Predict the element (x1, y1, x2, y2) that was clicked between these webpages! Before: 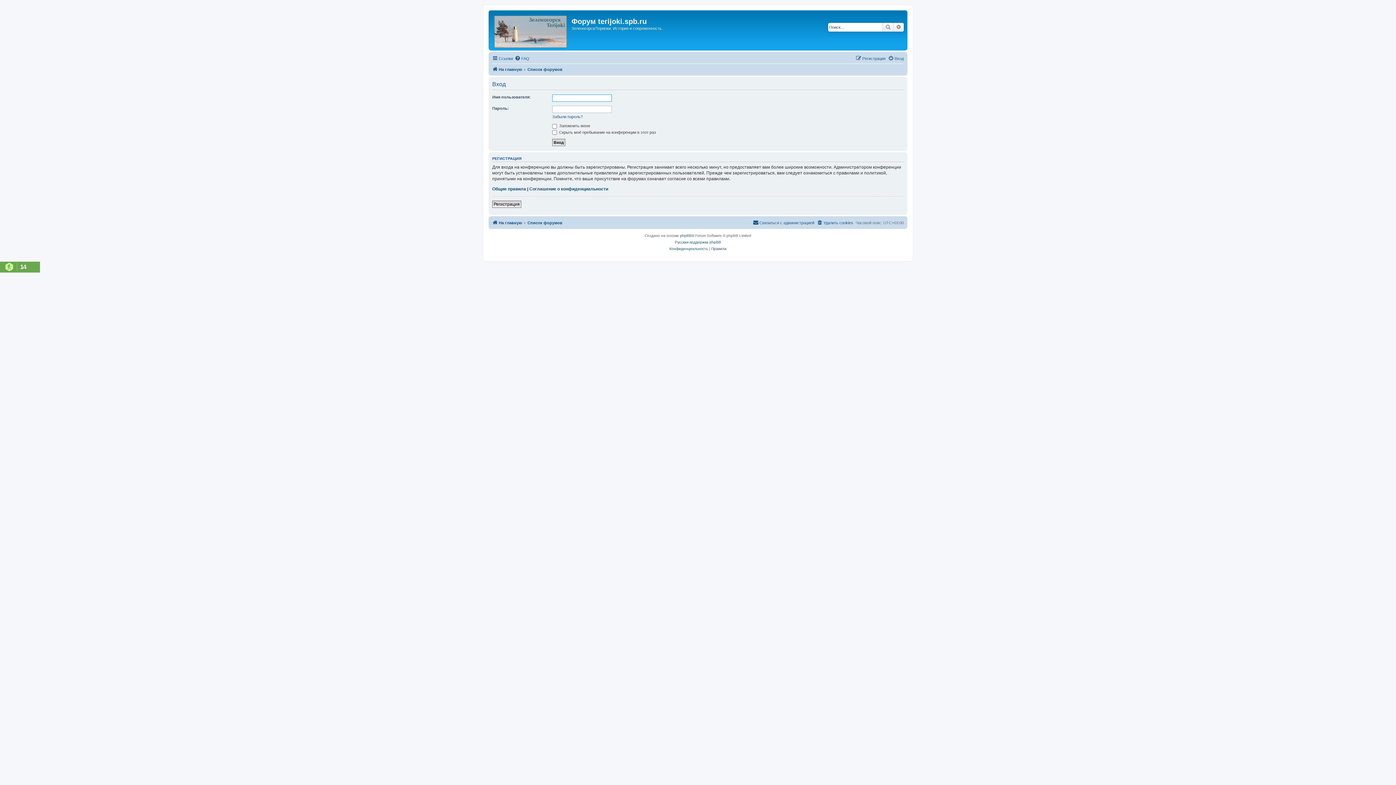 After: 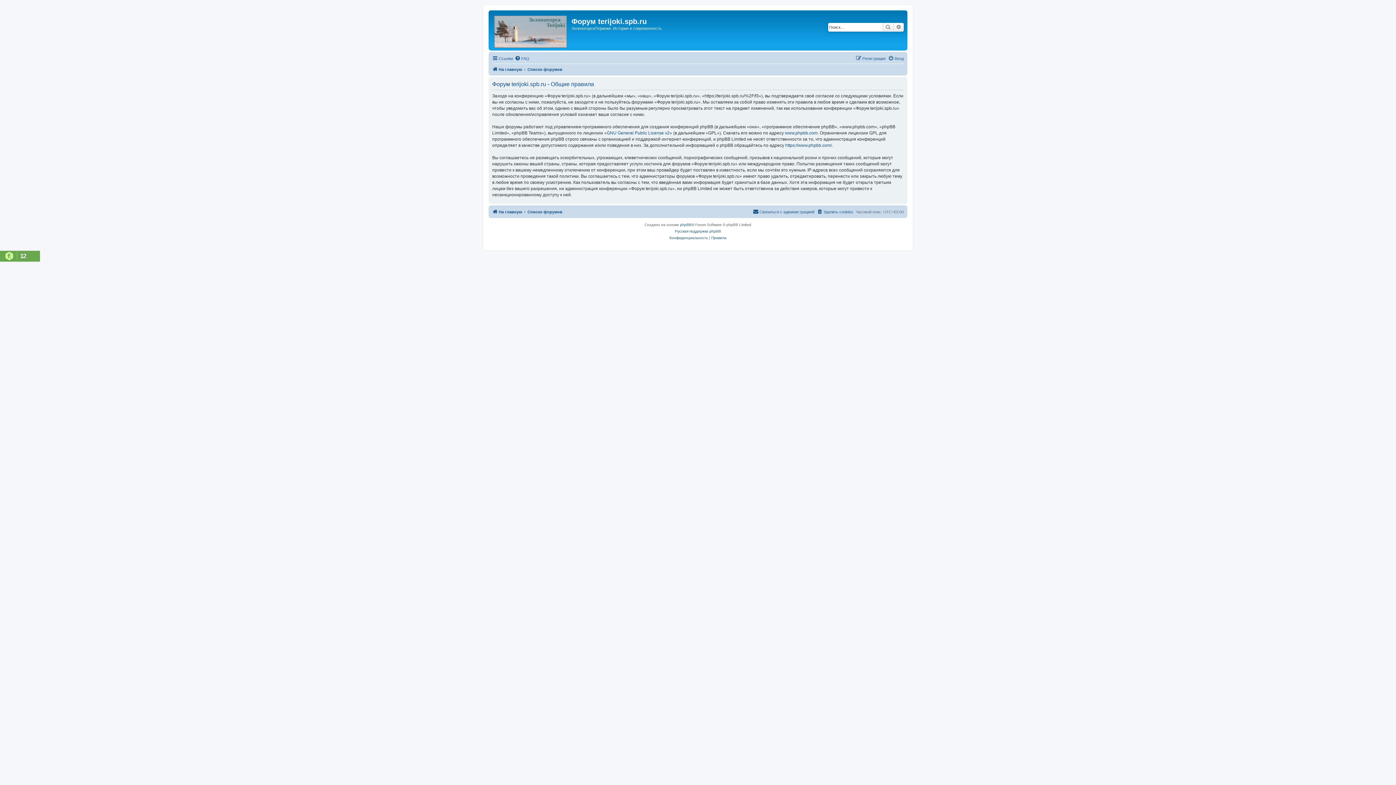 Action: label: Общие правила bbox: (492, 186, 526, 191)